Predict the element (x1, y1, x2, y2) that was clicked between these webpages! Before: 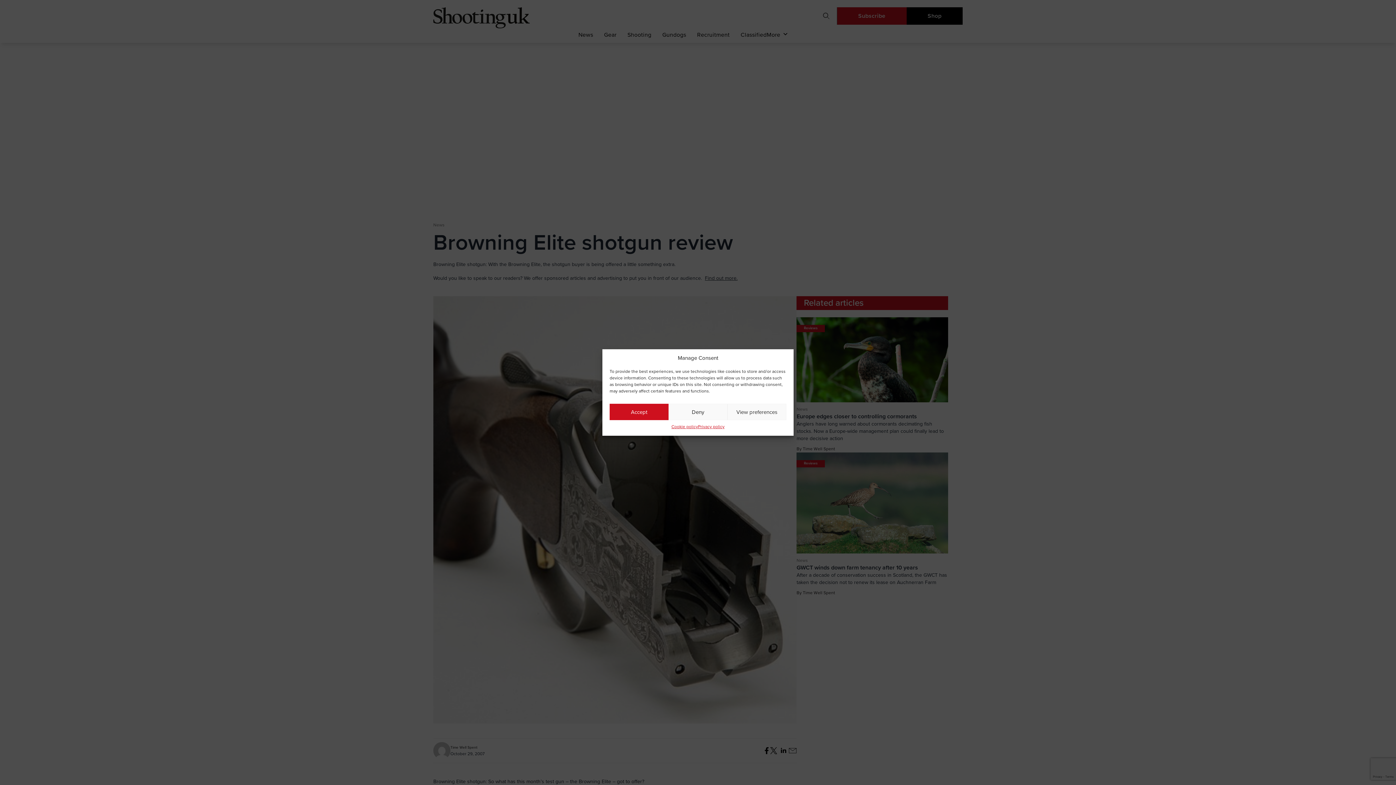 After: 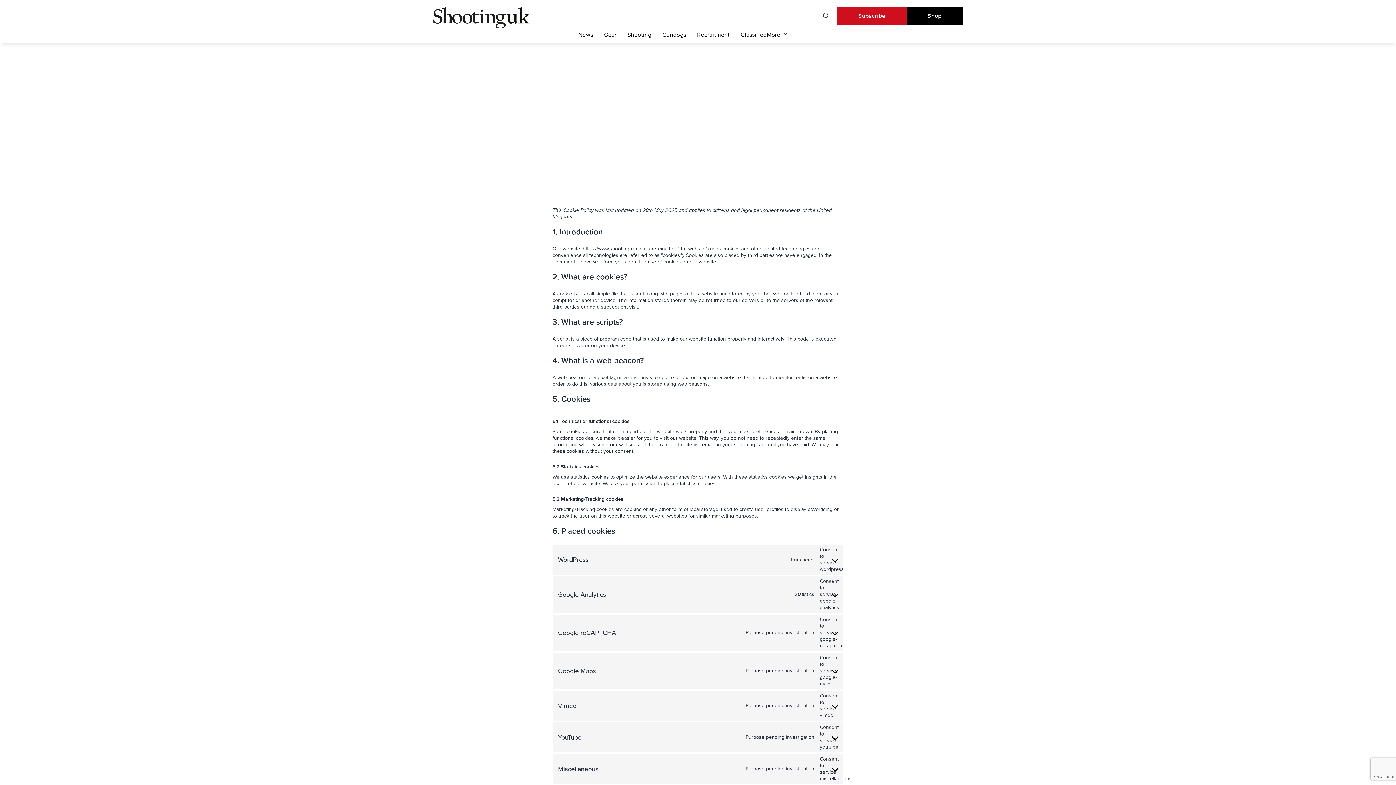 Action: label: Cookie policy bbox: (671, 424, 698, 430)